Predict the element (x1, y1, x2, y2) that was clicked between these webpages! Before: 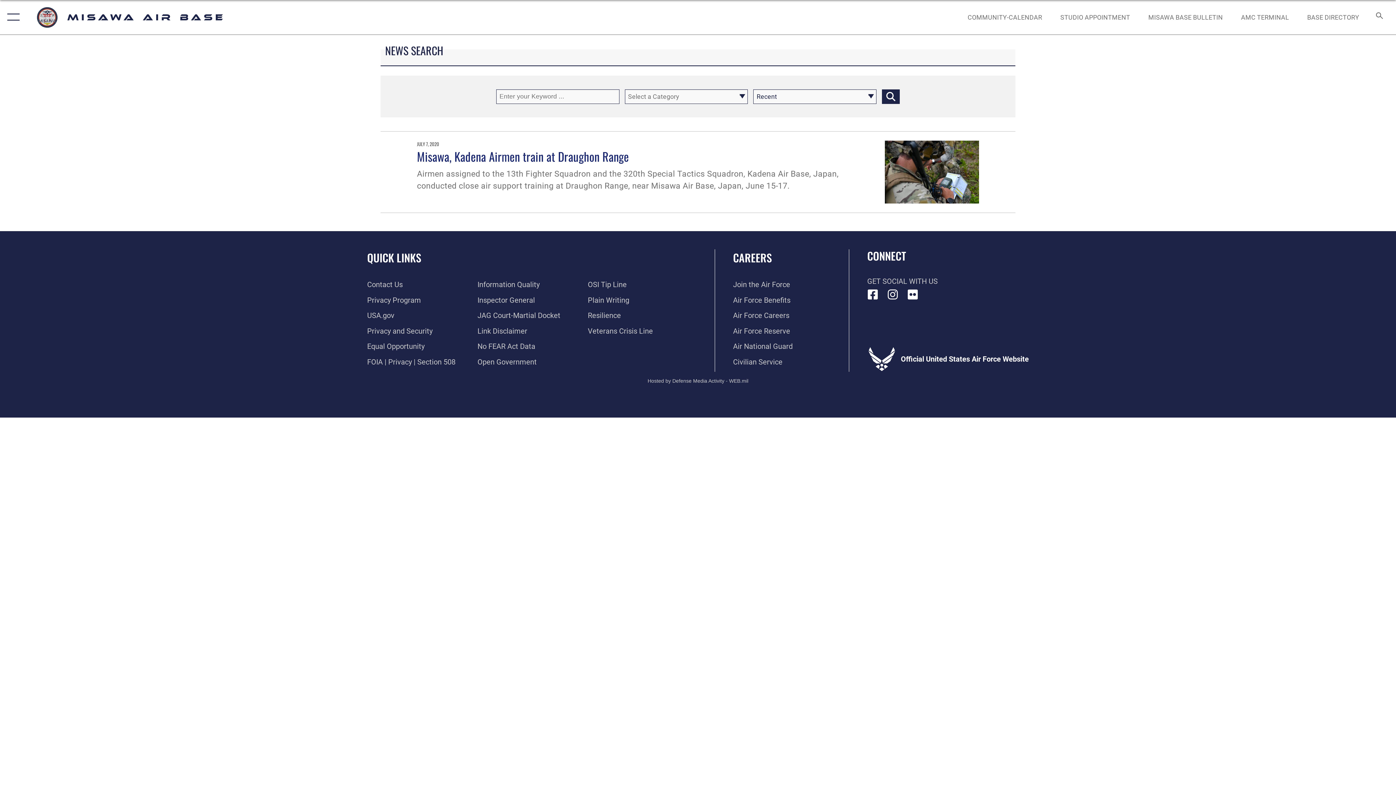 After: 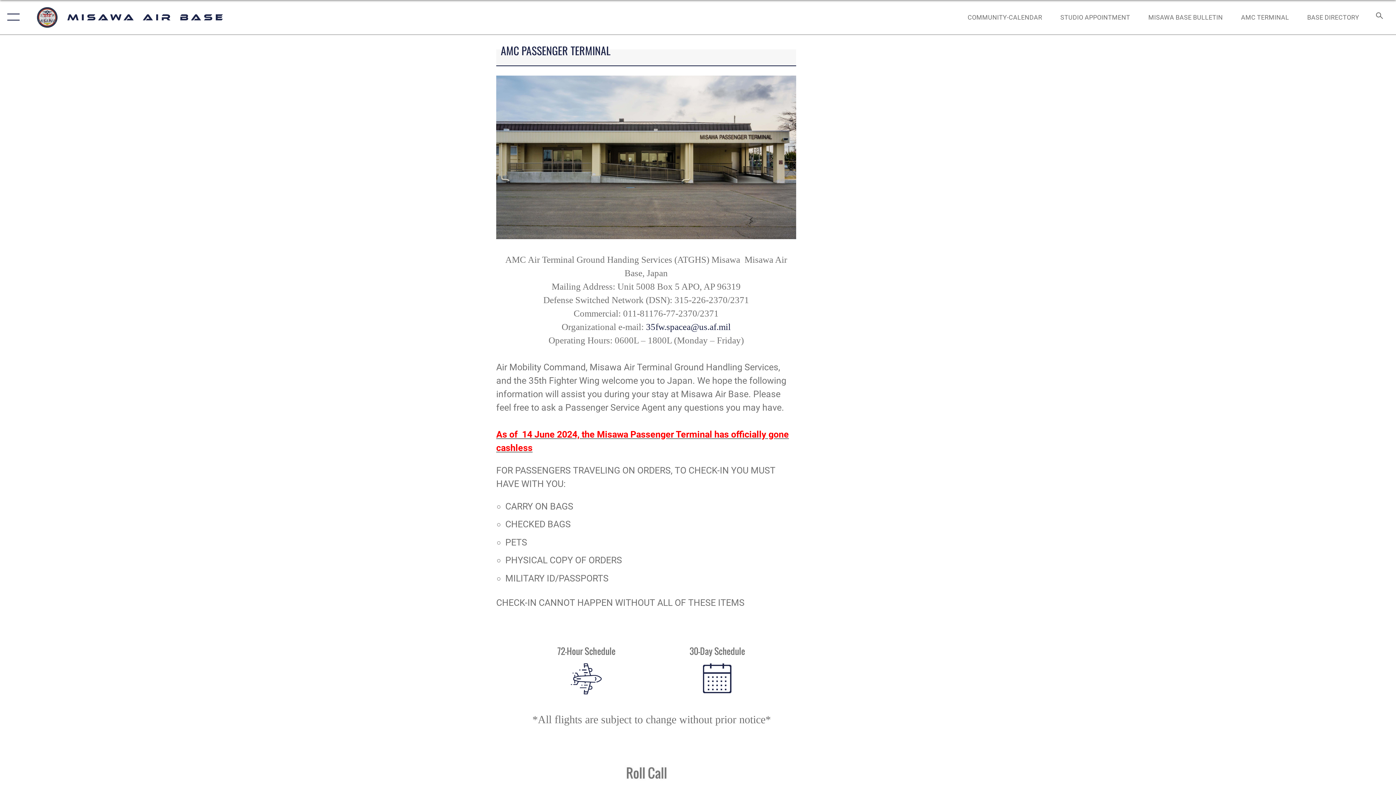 Action: bbox: (1234, 5, 1296, 28) label: AMC TERMINAL